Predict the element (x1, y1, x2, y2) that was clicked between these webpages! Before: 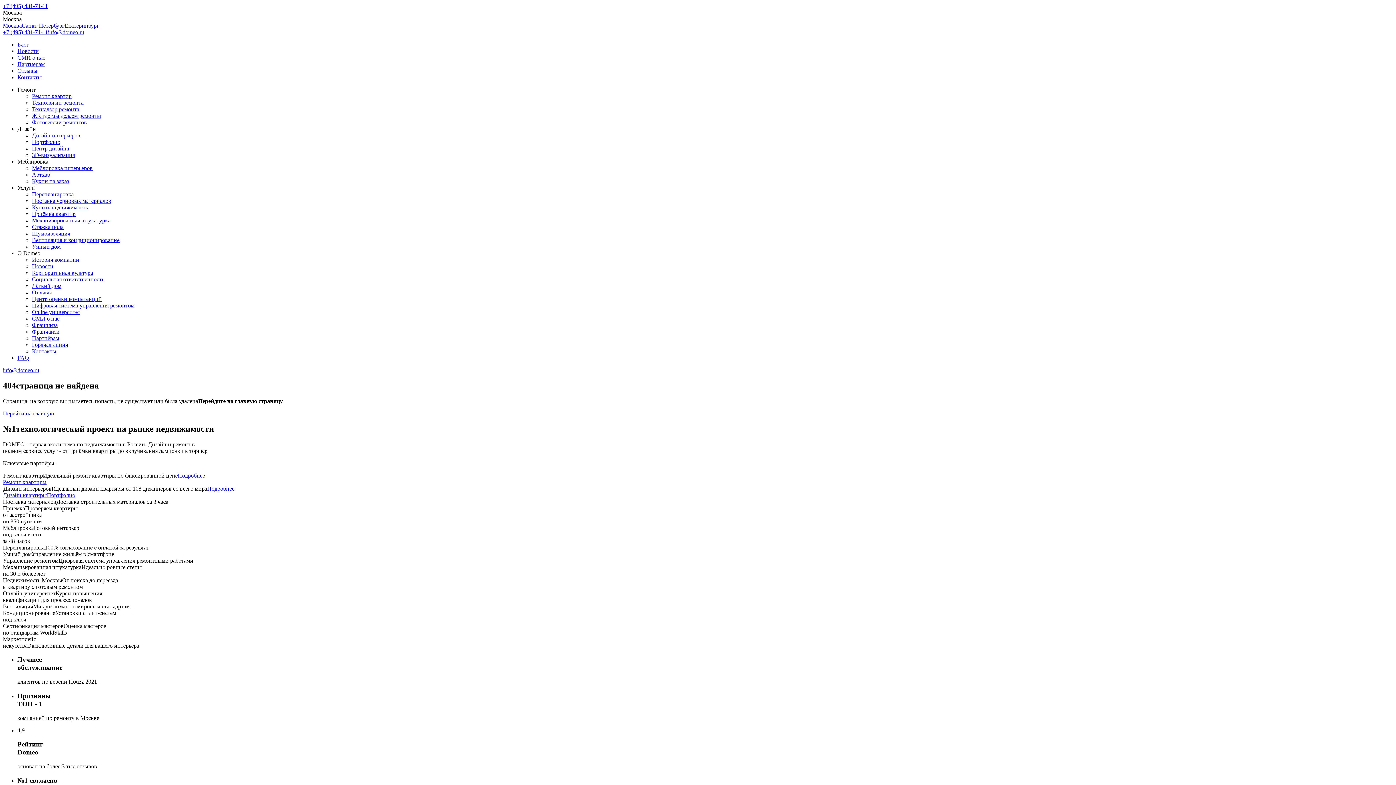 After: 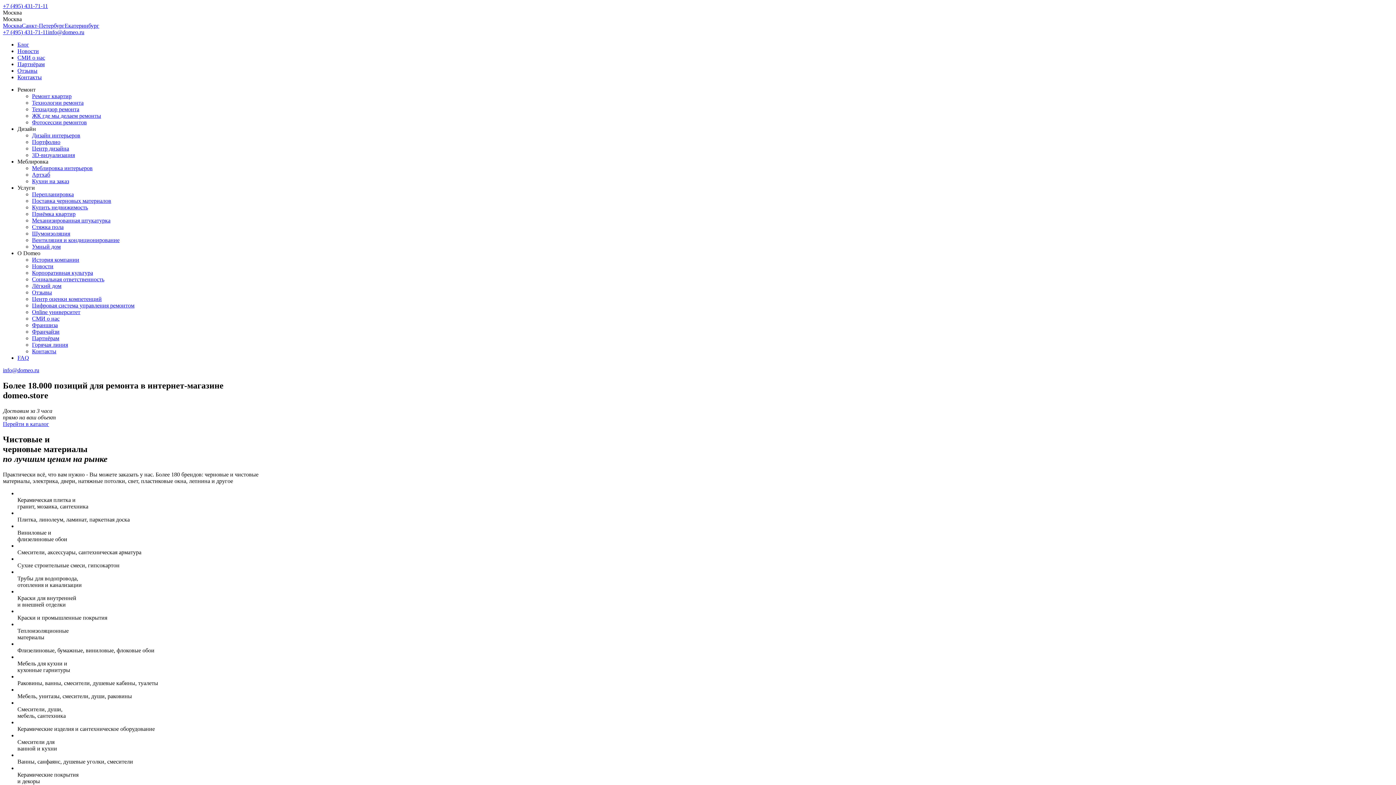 Action: bbox: (32, 197, 111, 204) label: Поставка черновых материалов